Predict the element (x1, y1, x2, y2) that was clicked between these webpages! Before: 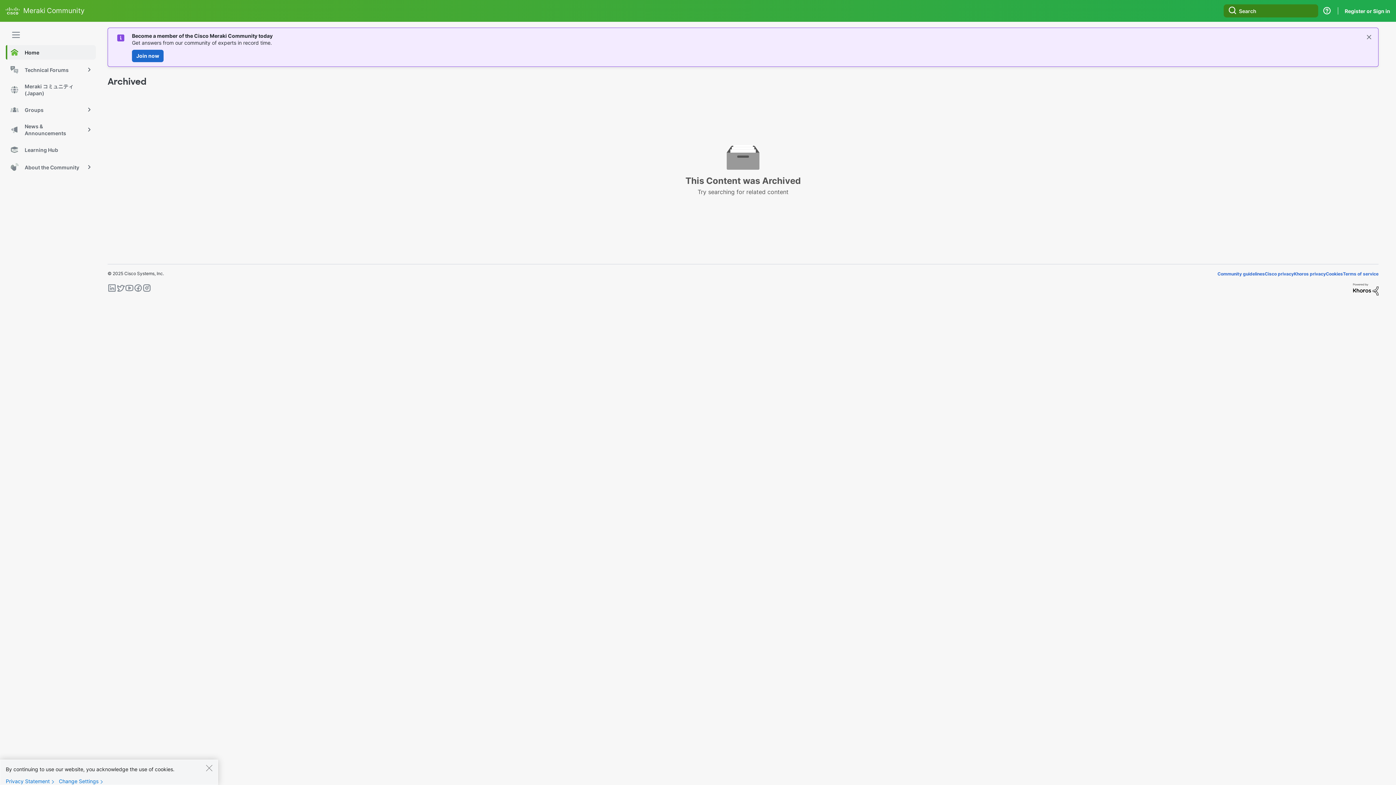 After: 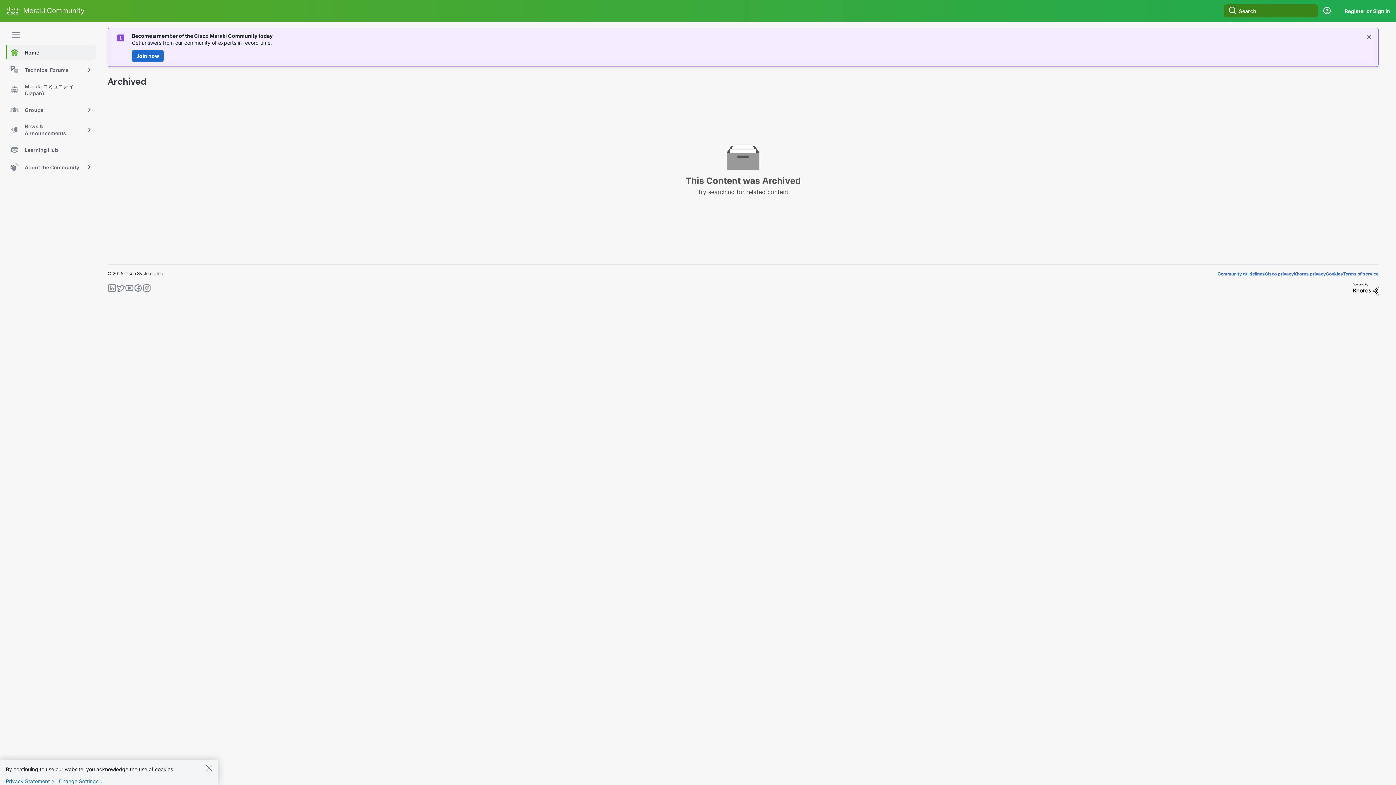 Action: bbox: (116, 283, 125, 295)